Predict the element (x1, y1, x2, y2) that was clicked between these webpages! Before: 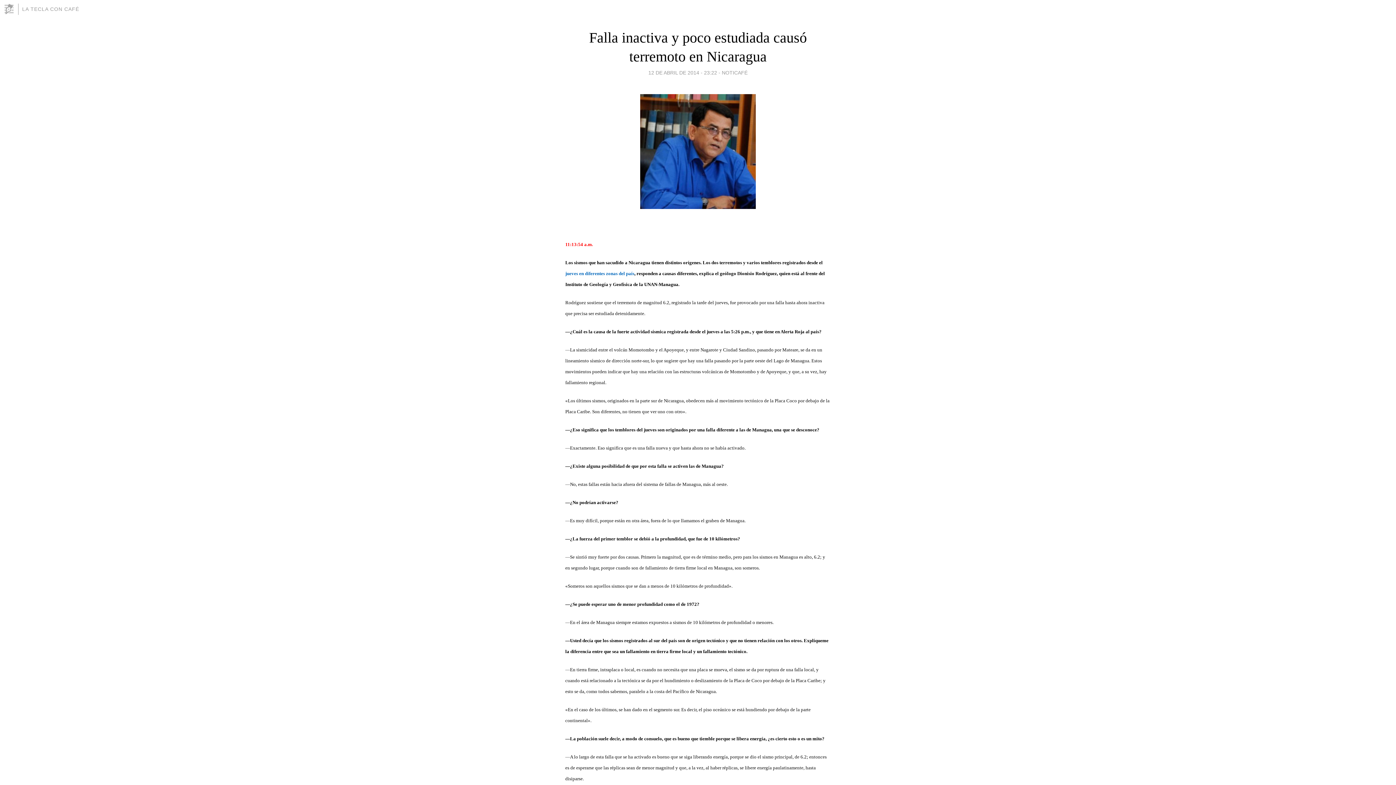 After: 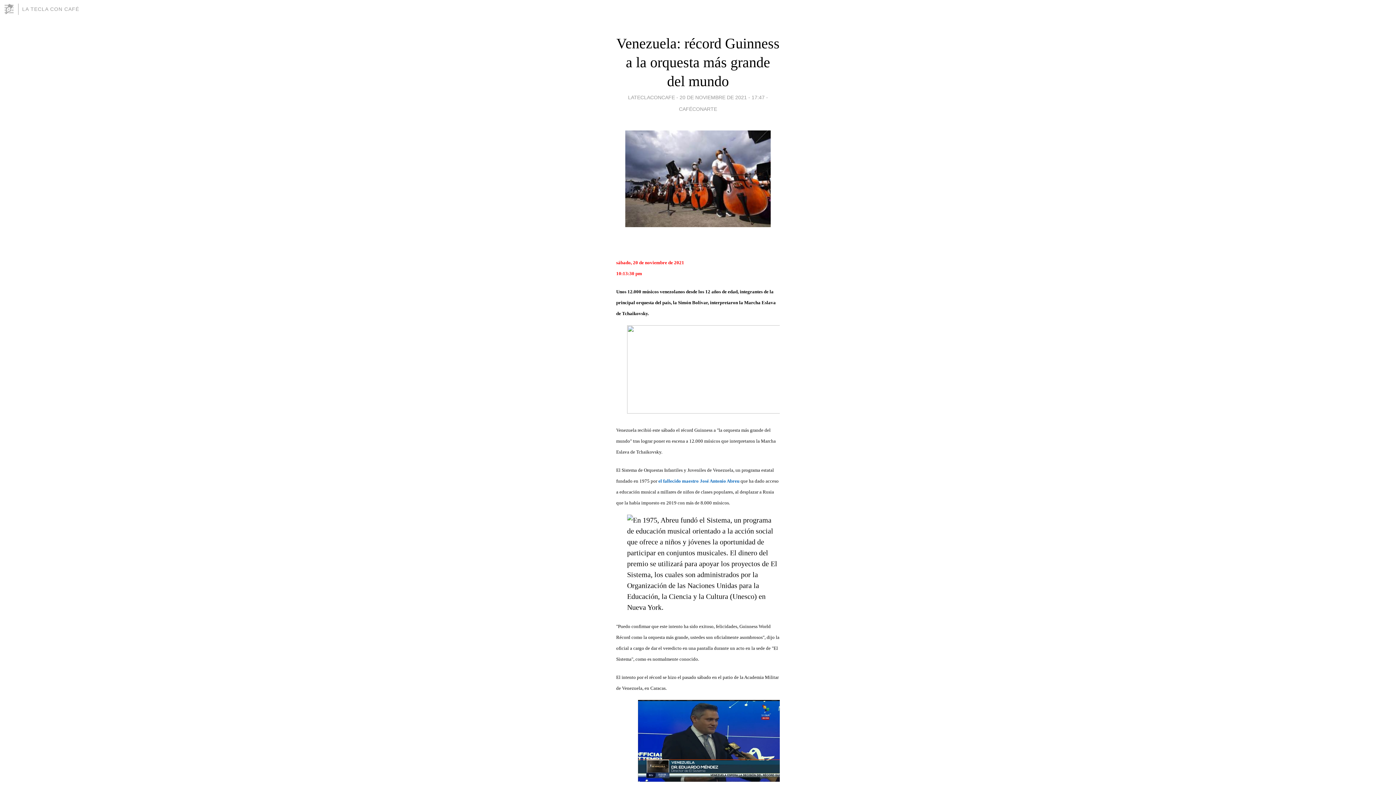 Action: bbox: (22, 6, 79, 12) label: LA TECLA CON CAFÉ